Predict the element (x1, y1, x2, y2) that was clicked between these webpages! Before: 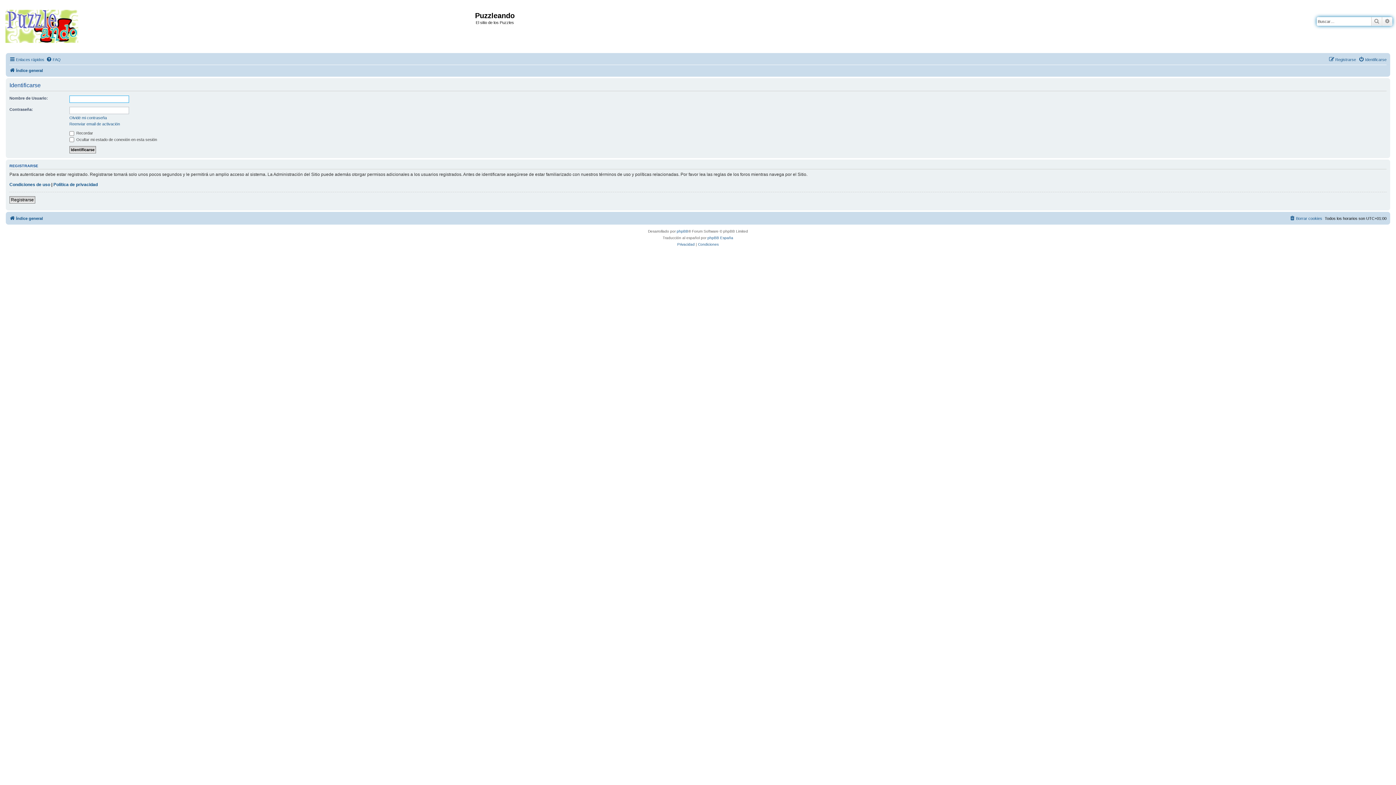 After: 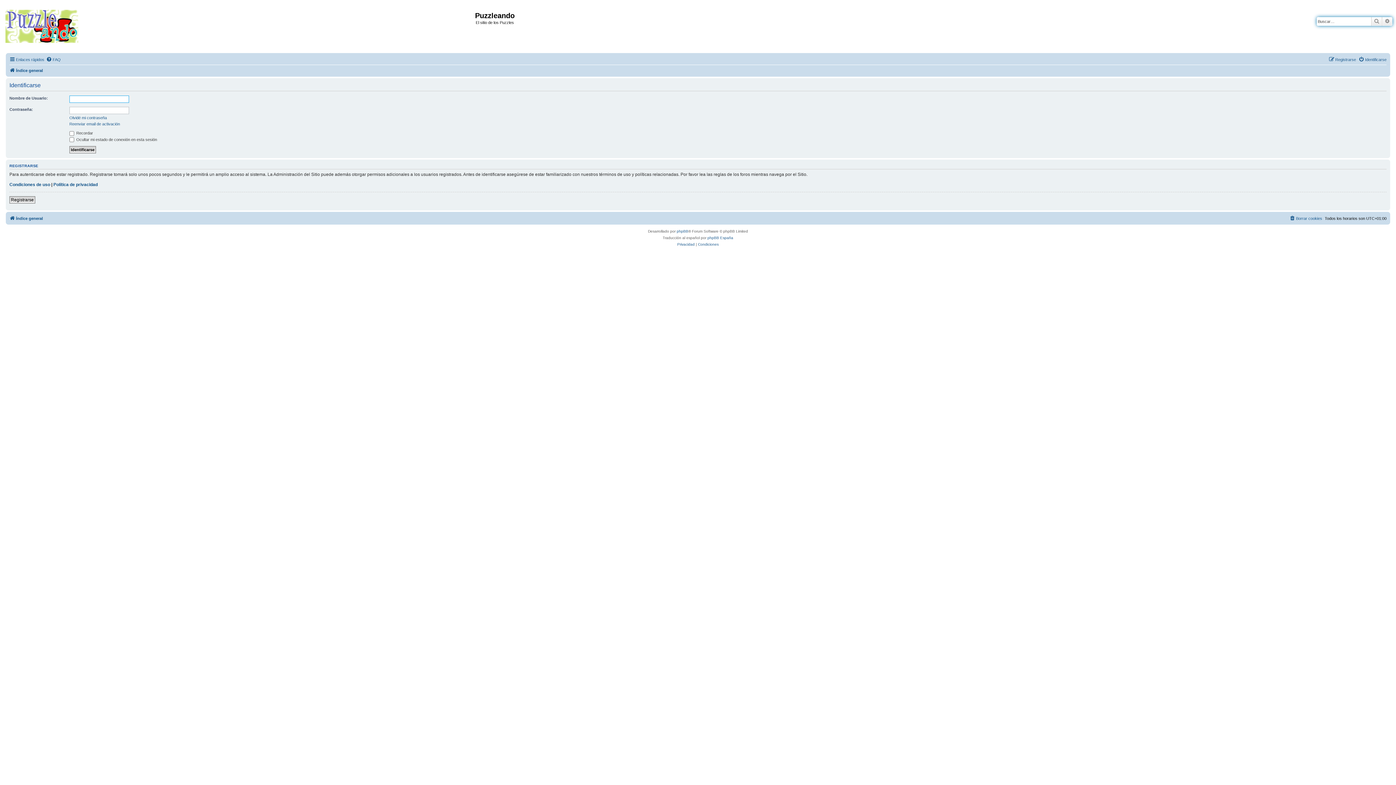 Action: label: Identificarse bbox: (1358, 55, 1386, 64)